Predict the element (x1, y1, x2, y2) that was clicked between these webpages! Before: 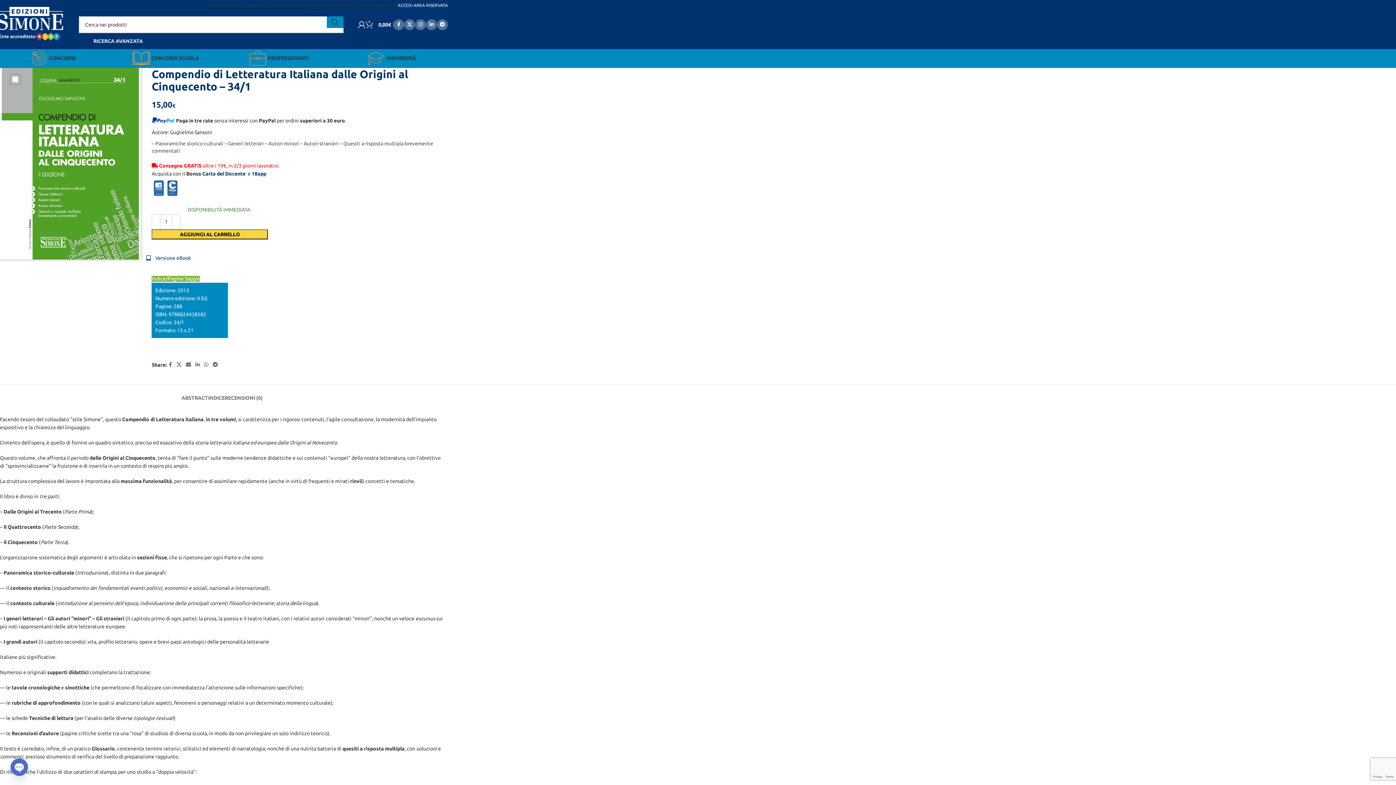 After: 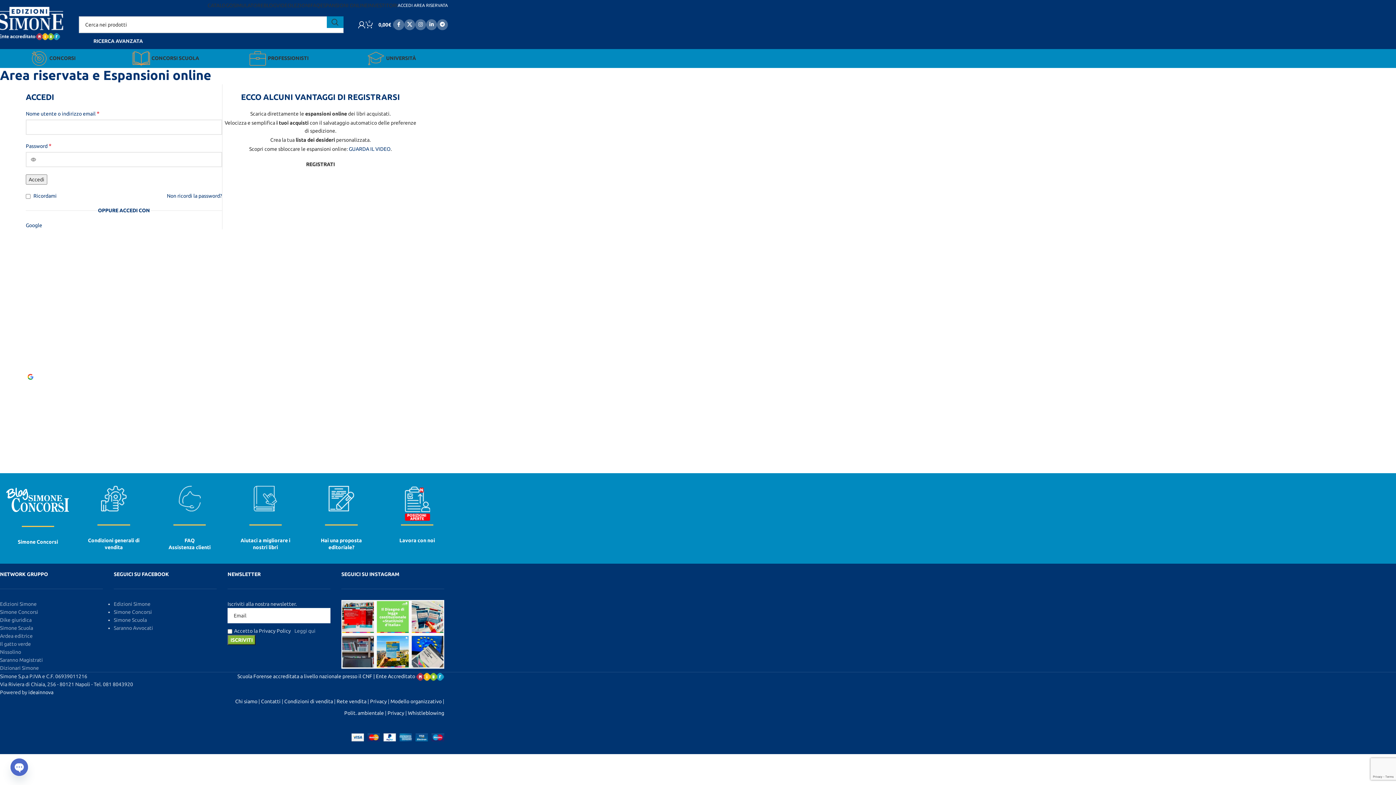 Action: label: ACCEDI AREA RISERVATA bbox: (397, -1, 448, 12)